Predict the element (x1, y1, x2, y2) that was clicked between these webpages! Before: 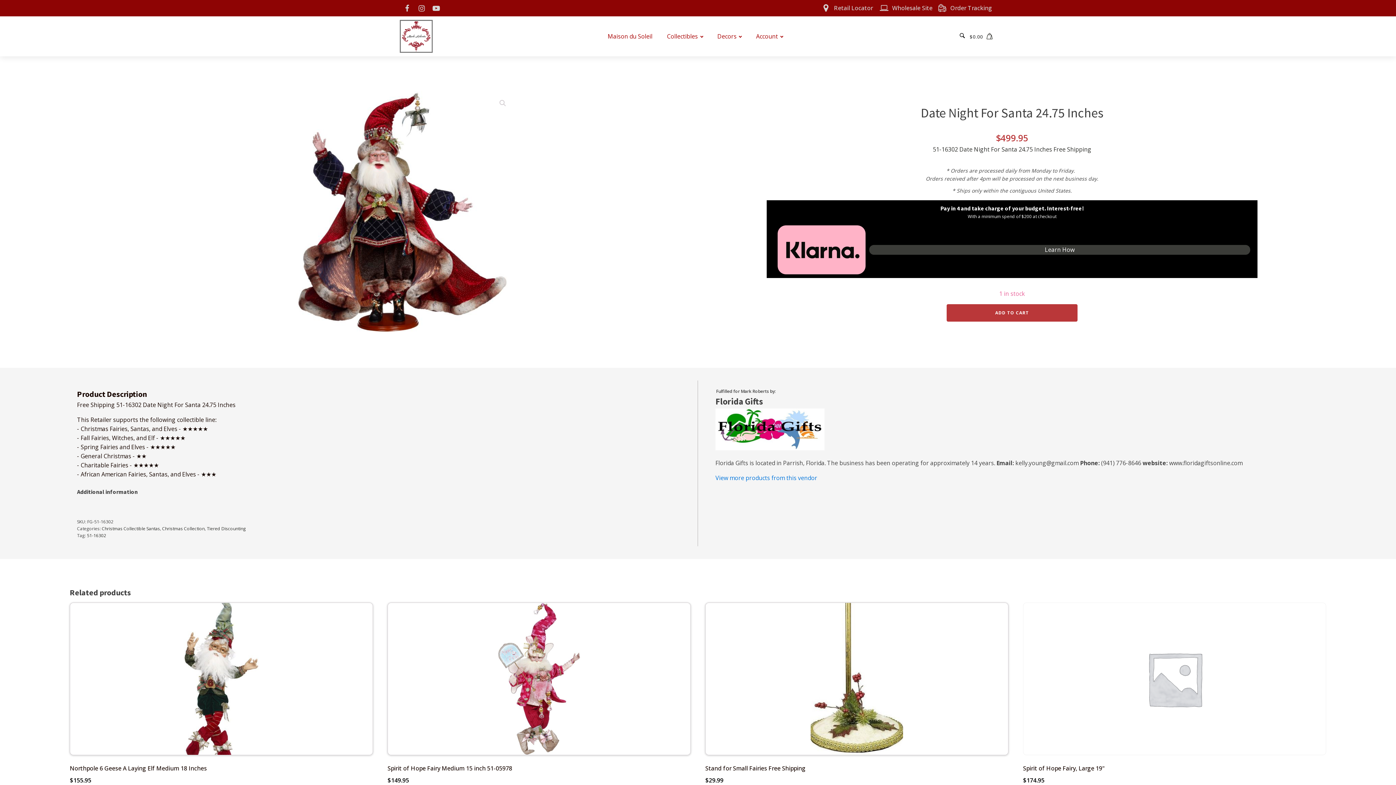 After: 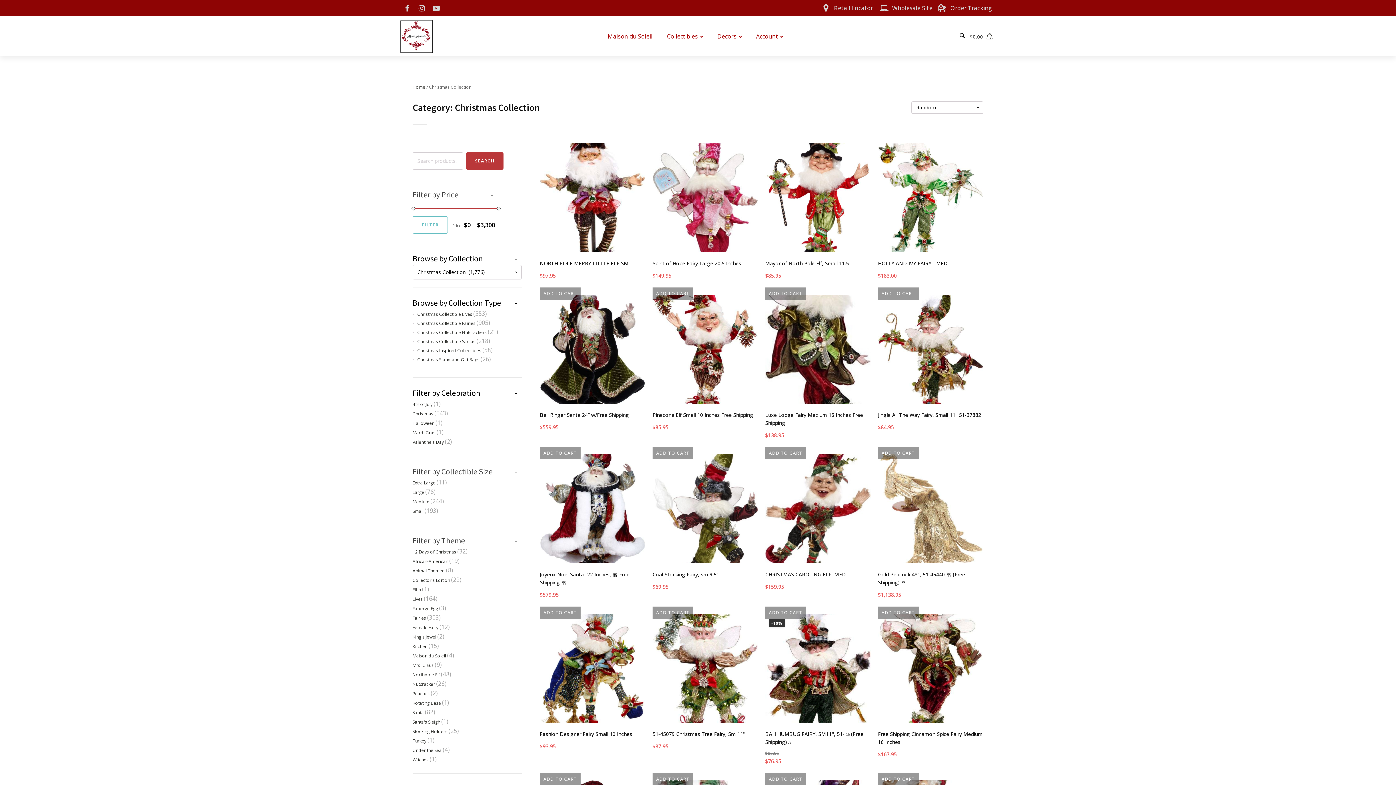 Action: bbox: (162, 525, 204, 532) label: Christmas Collection